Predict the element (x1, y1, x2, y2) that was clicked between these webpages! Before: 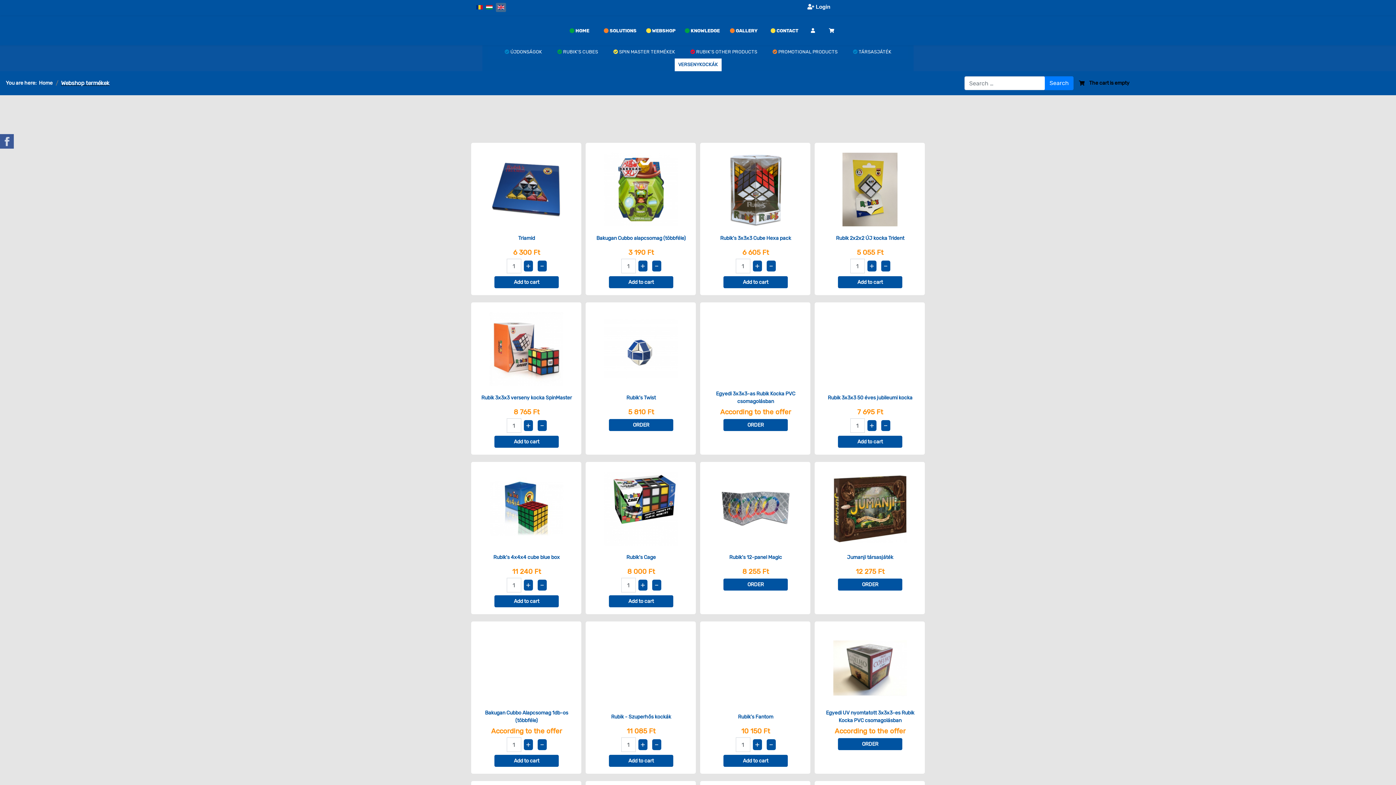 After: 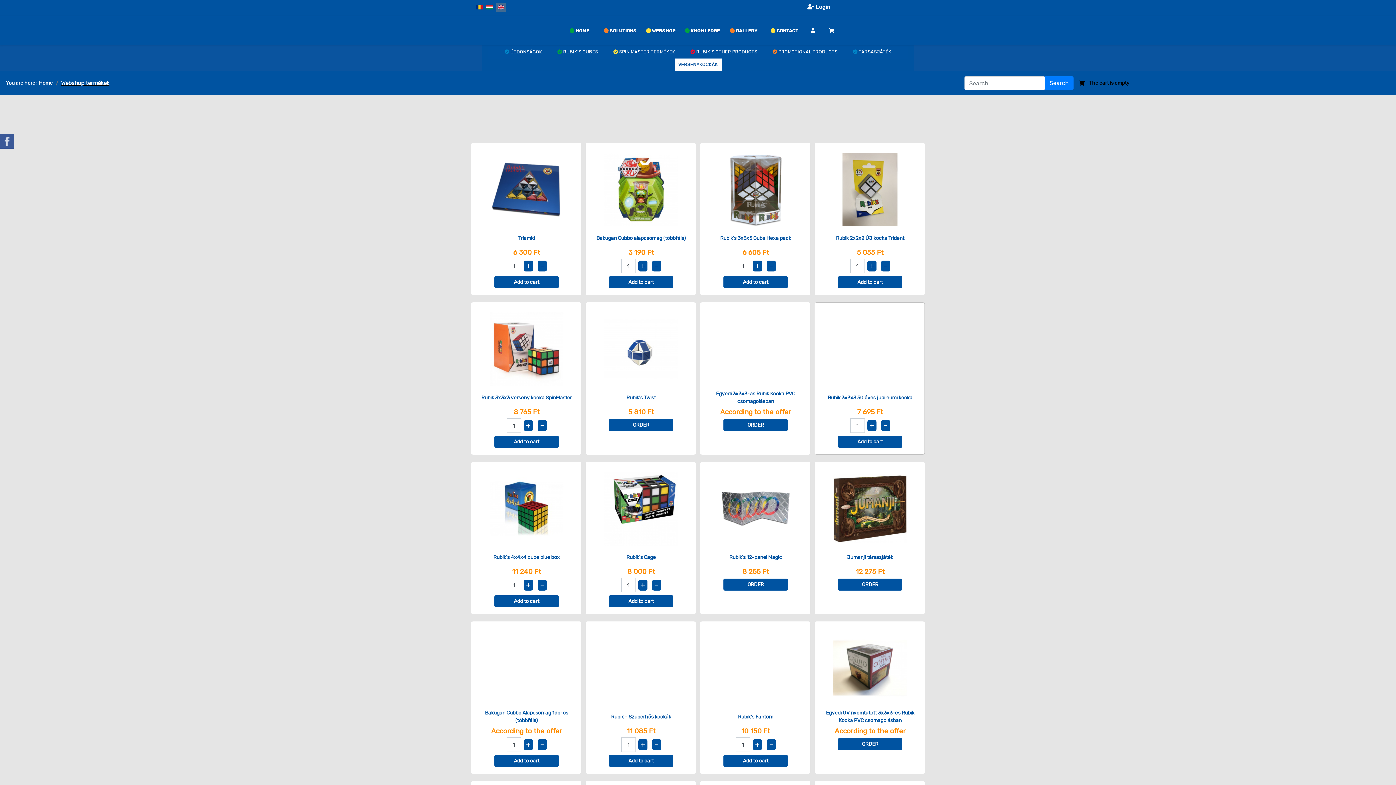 Action: bbox: (867, 420, 876, 431) label: +